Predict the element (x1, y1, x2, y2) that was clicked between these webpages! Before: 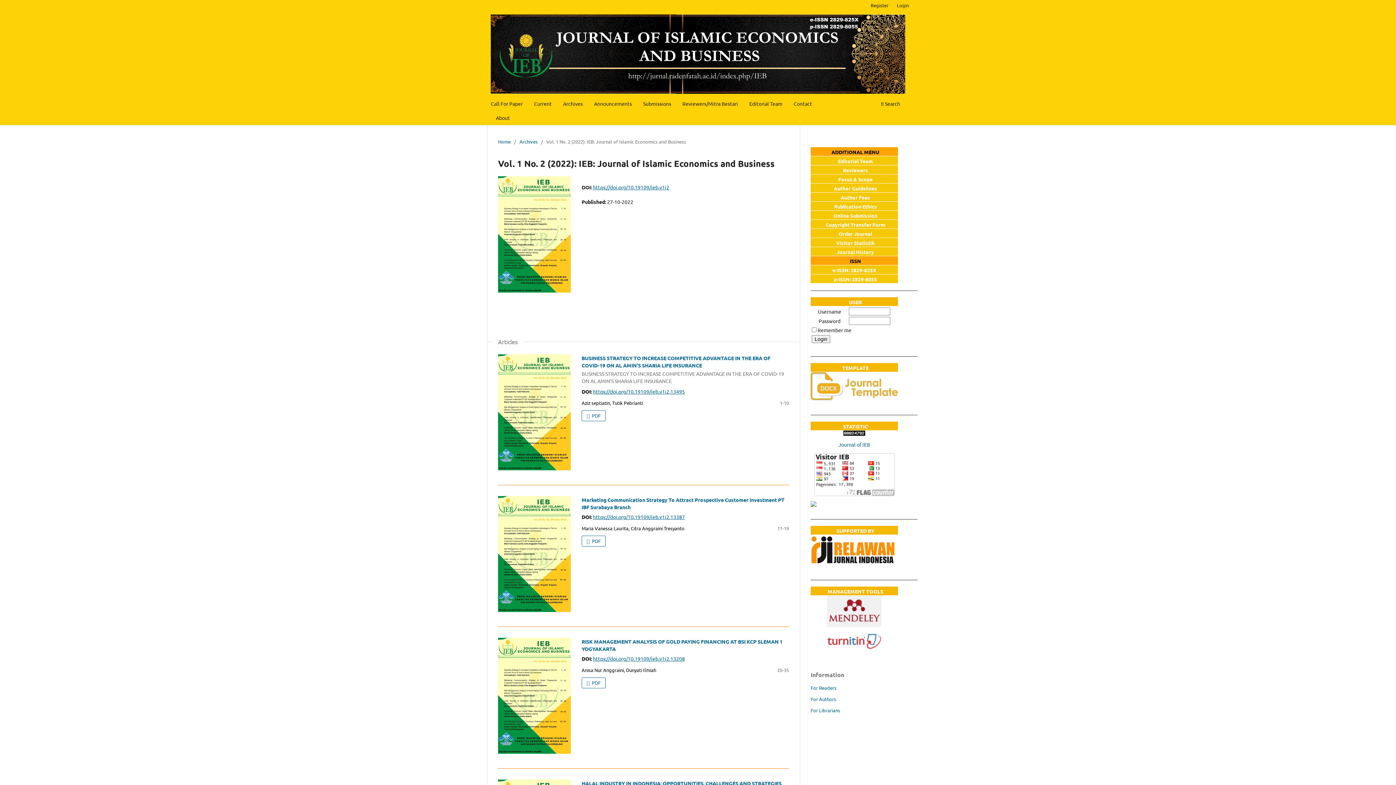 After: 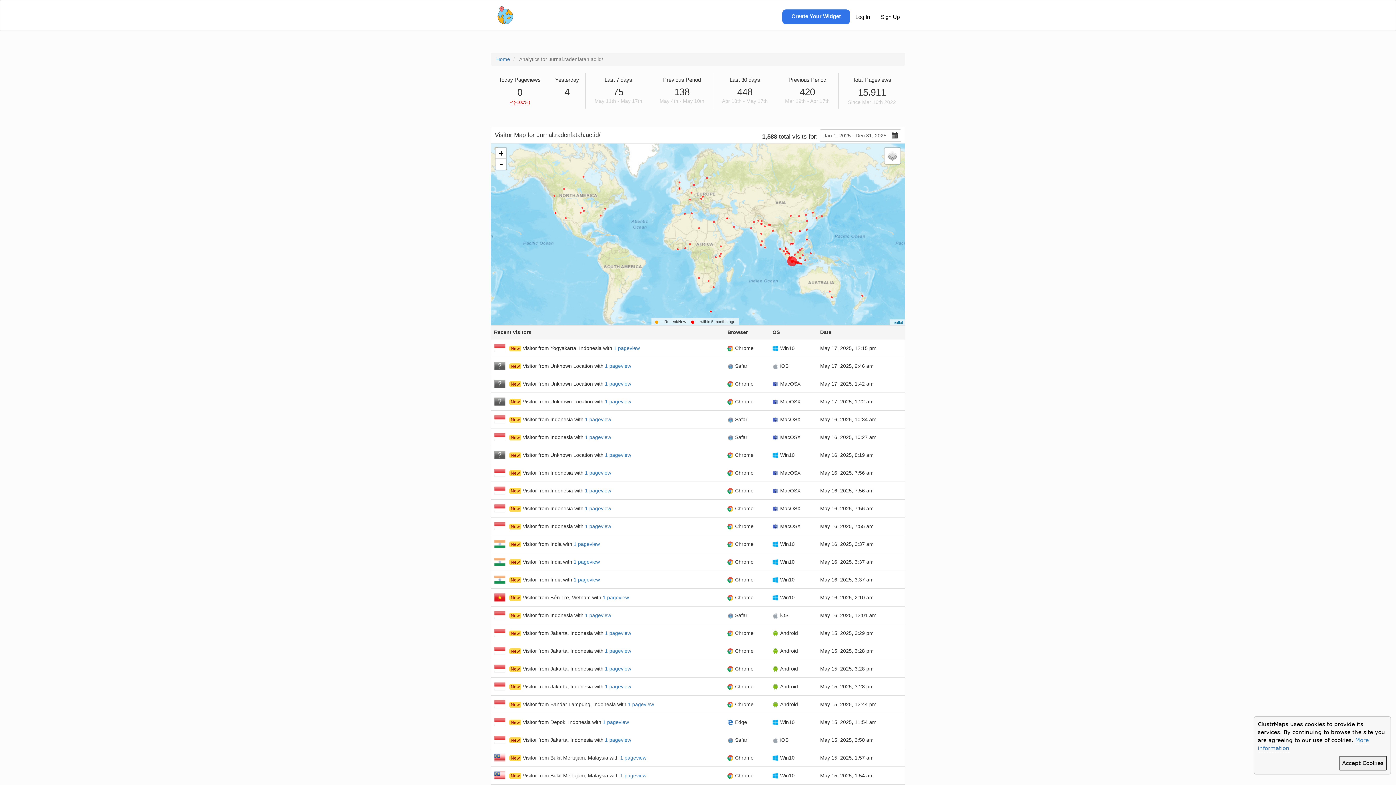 Action: bbox: (810, 501, 898, 507)